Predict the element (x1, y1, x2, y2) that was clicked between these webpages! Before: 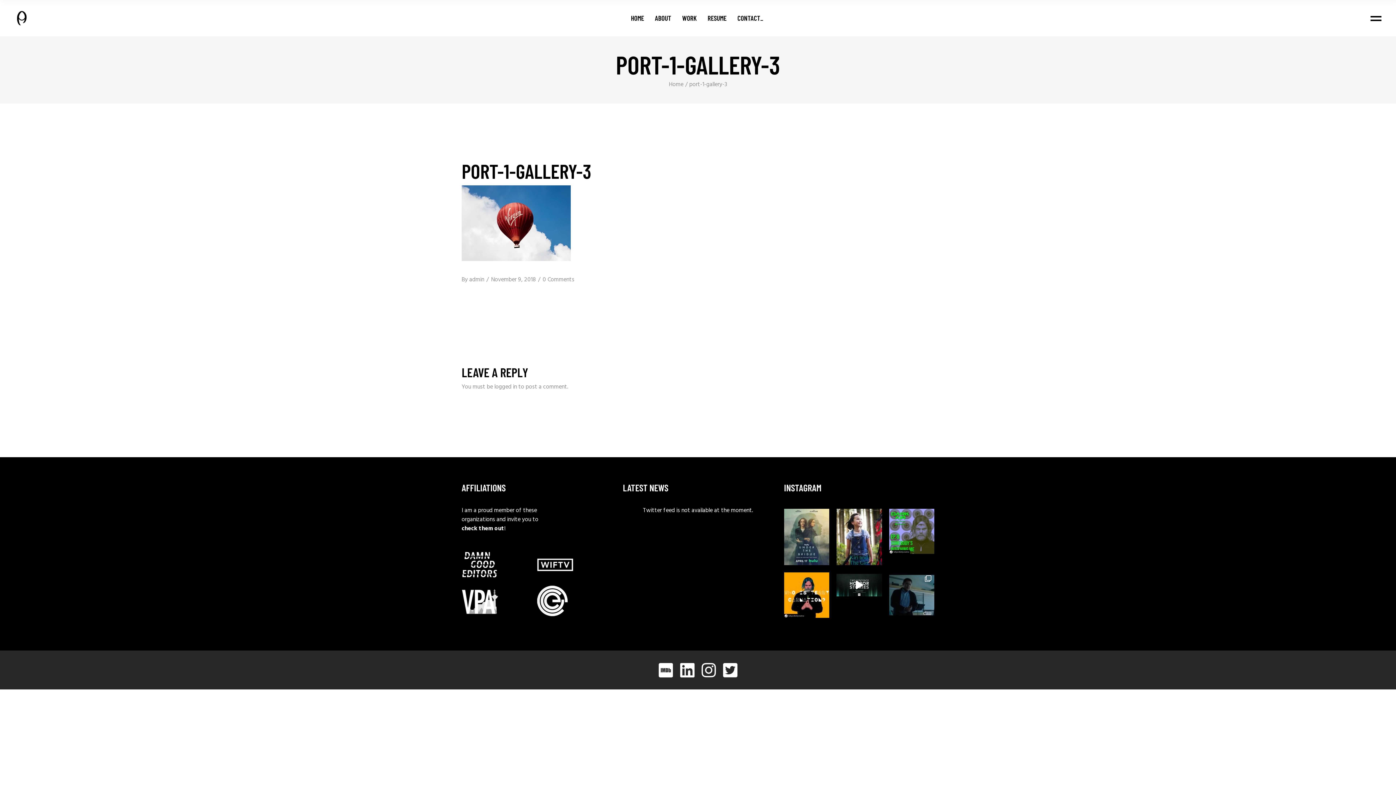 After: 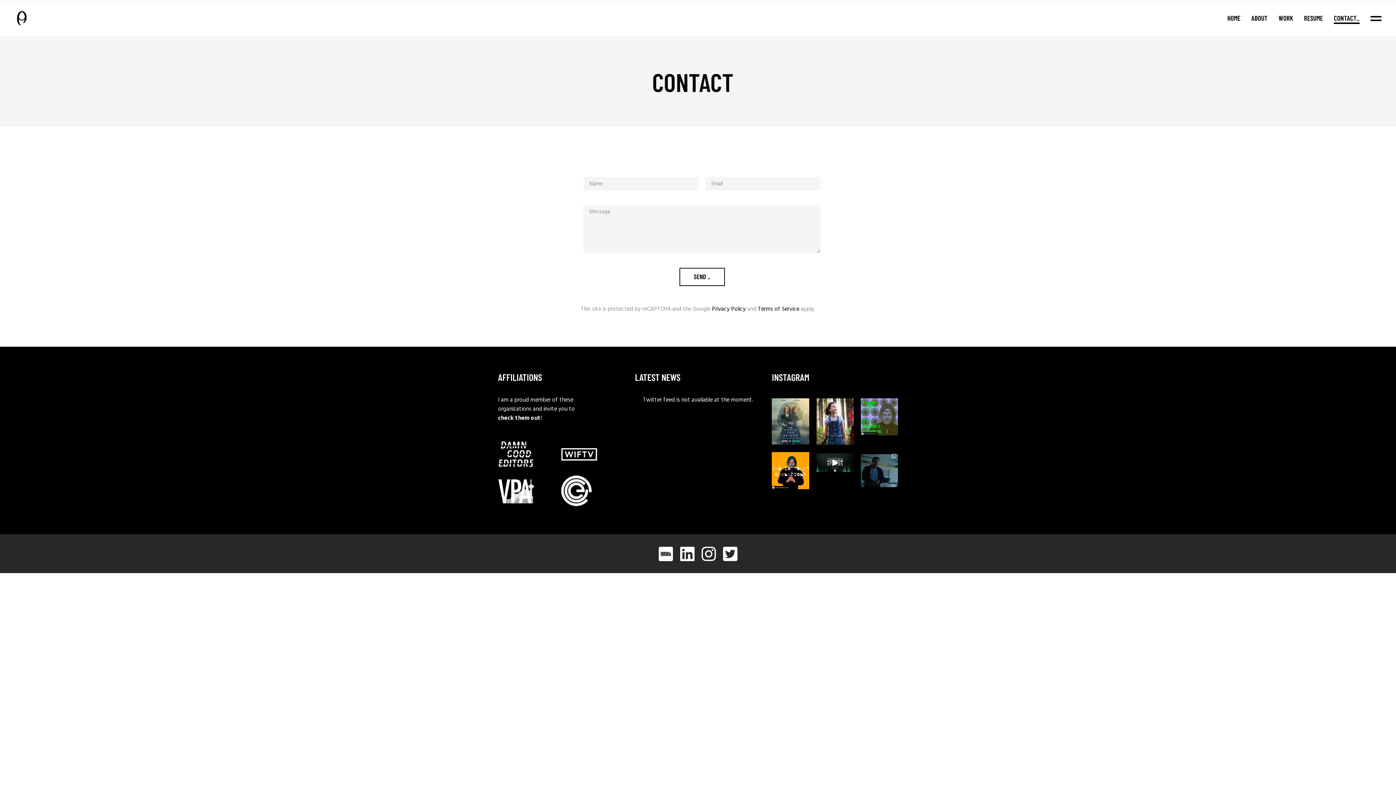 Action: bbox: (737, 0, 763, 36) label: CONTACT_